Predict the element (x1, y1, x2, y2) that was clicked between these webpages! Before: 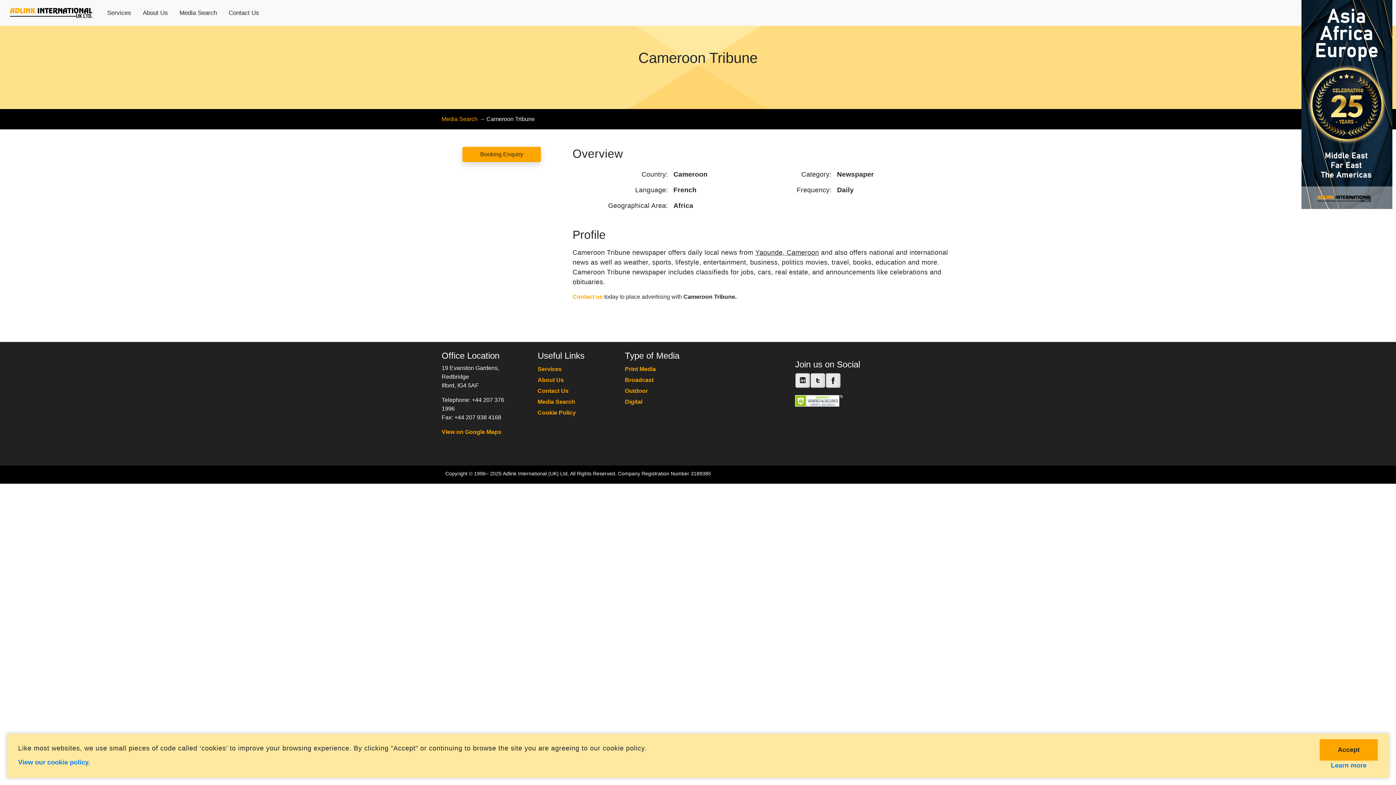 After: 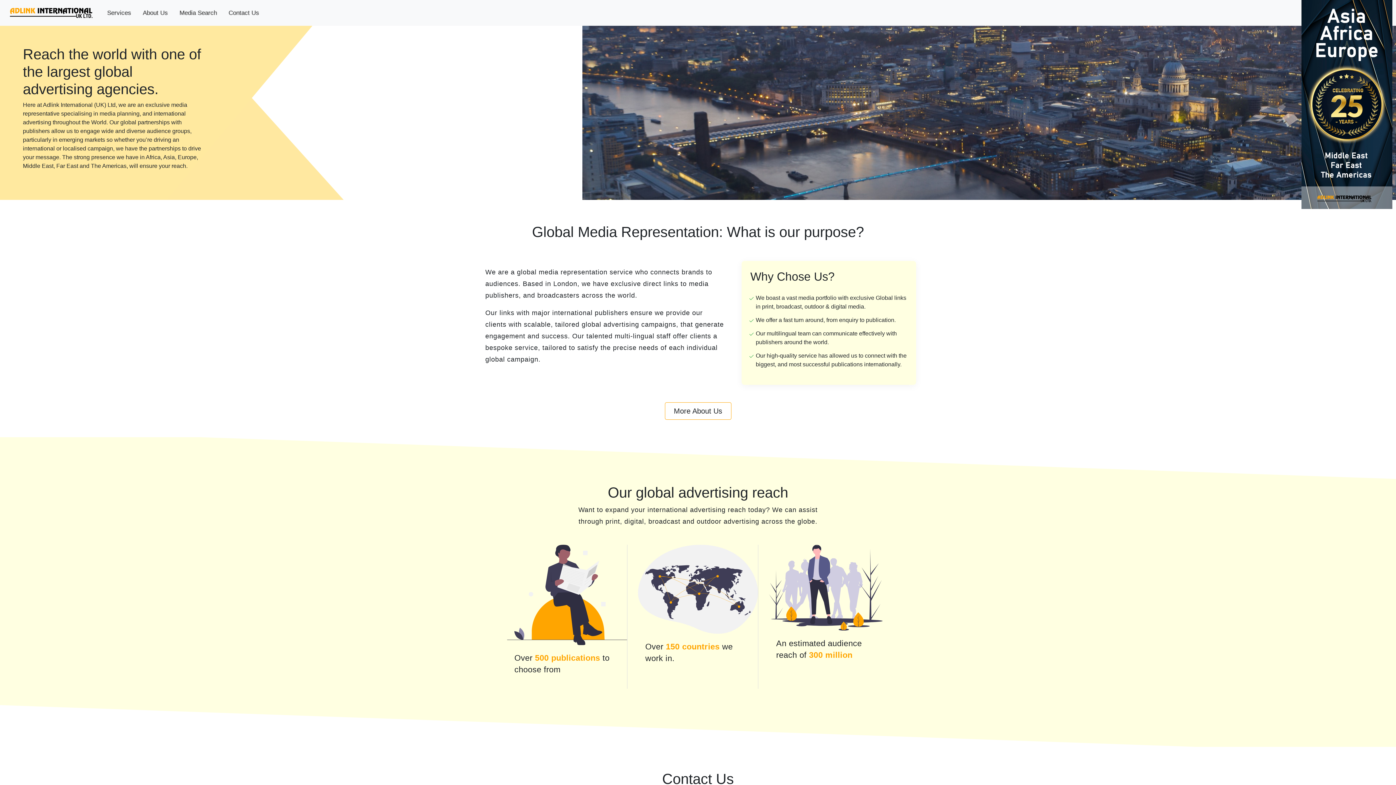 Action: bbox: (5, 2, 95, 22)